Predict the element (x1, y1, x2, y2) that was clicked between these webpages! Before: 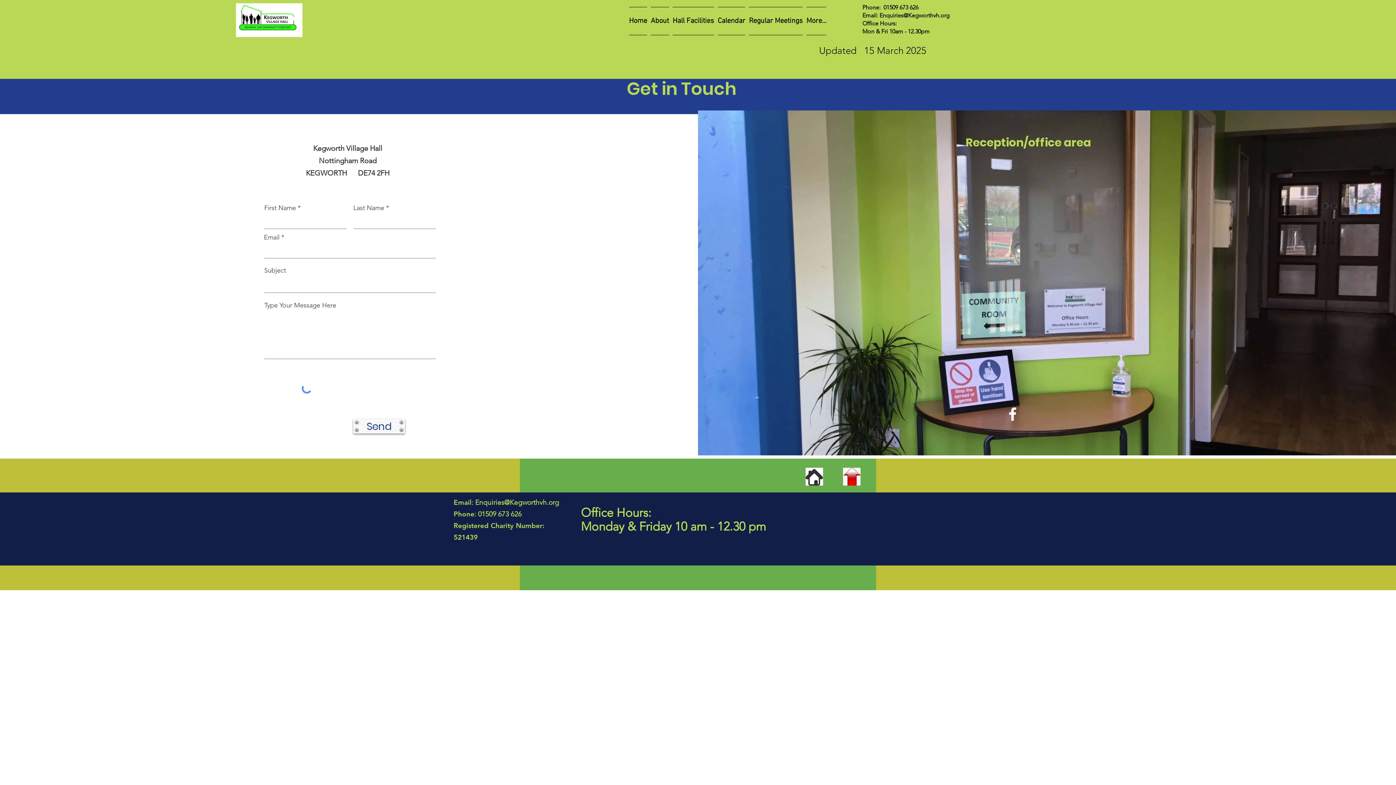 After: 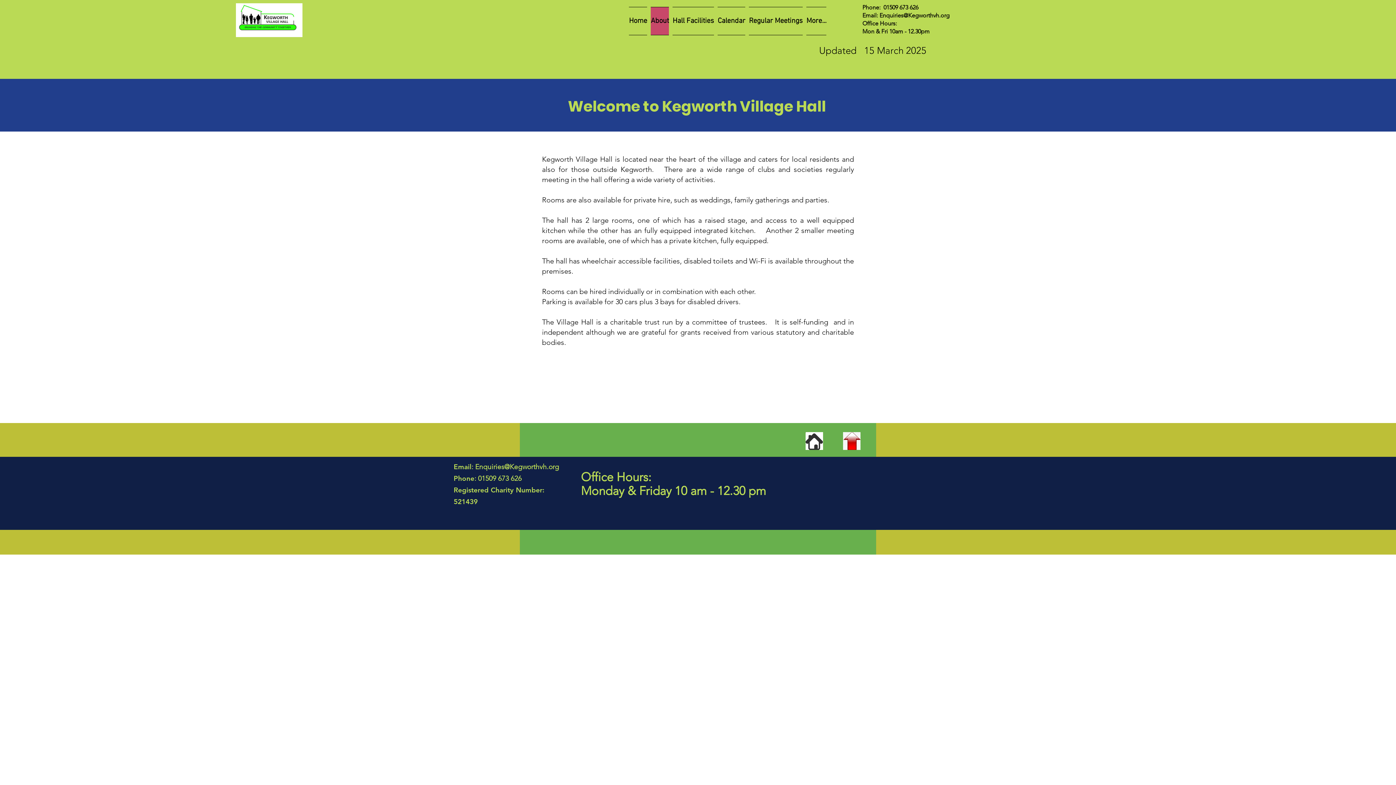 Action: bbox: (649, 6, 670, 35) label: About